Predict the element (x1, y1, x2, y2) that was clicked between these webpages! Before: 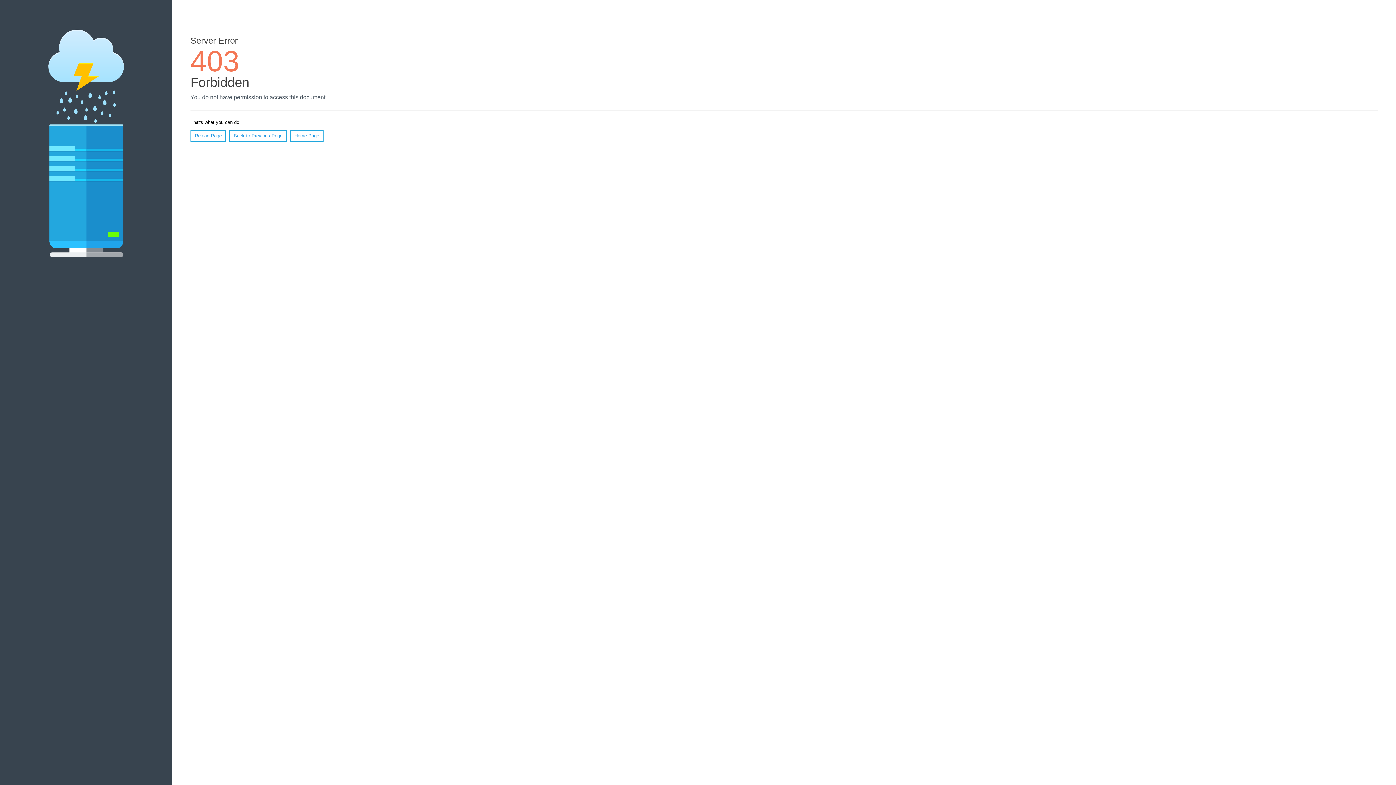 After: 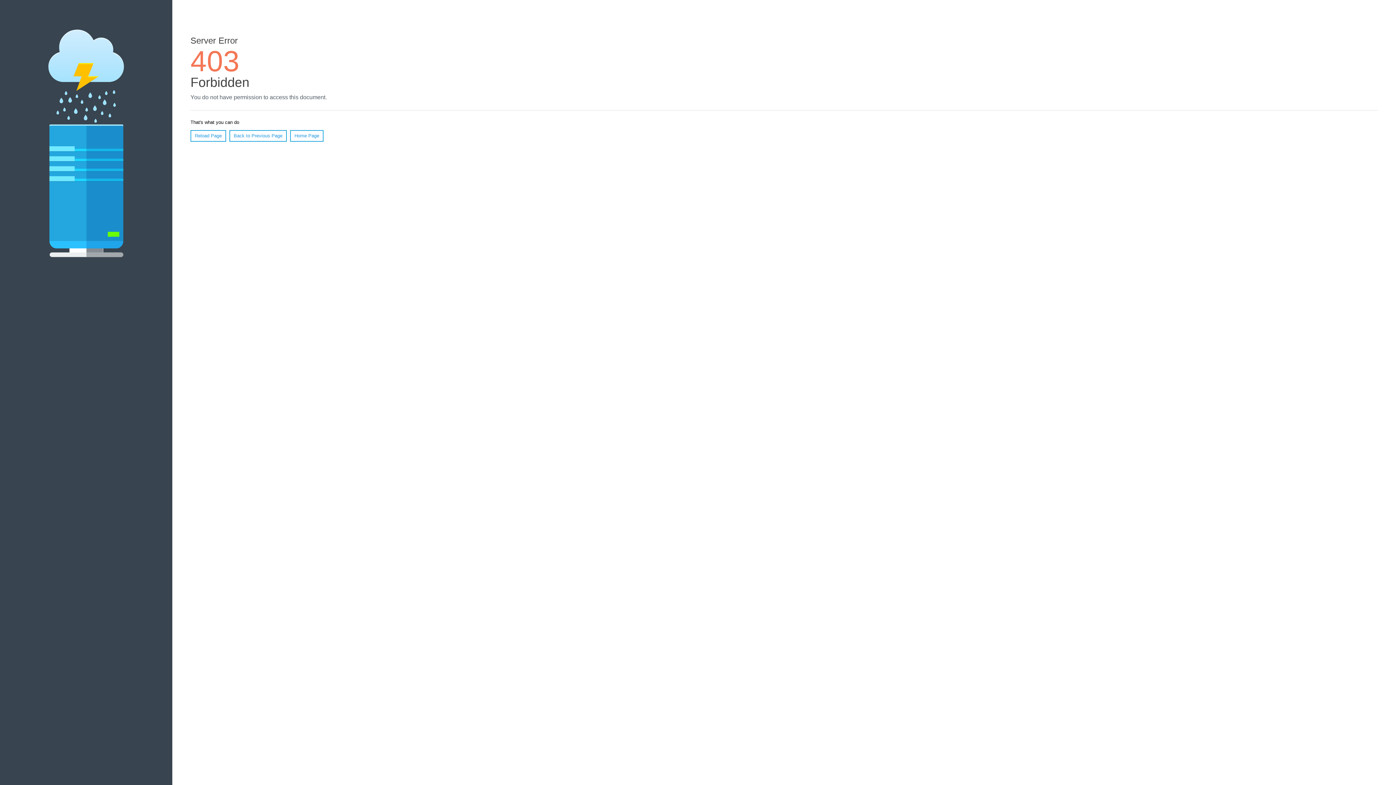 Action: label: Home Page bbox: (290, 130, 323, 141)